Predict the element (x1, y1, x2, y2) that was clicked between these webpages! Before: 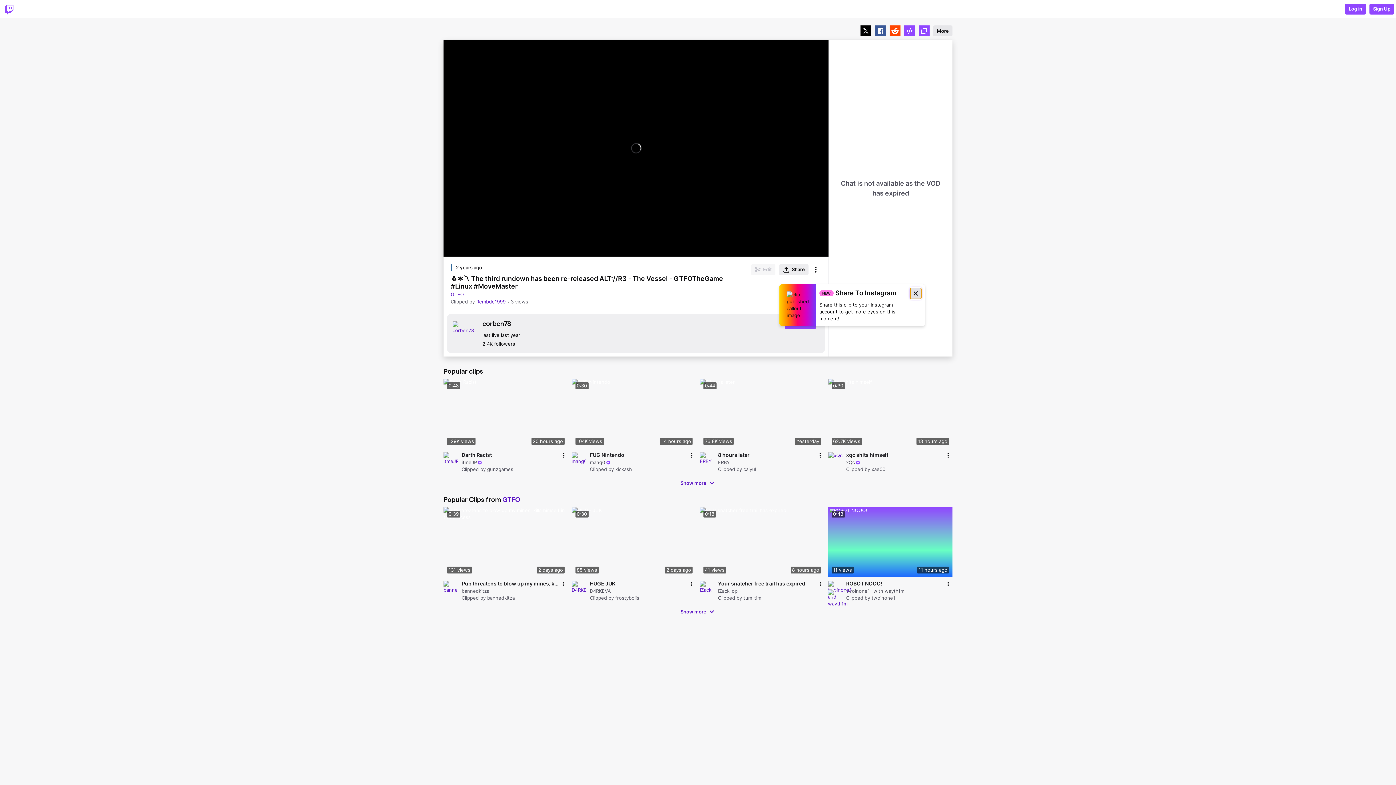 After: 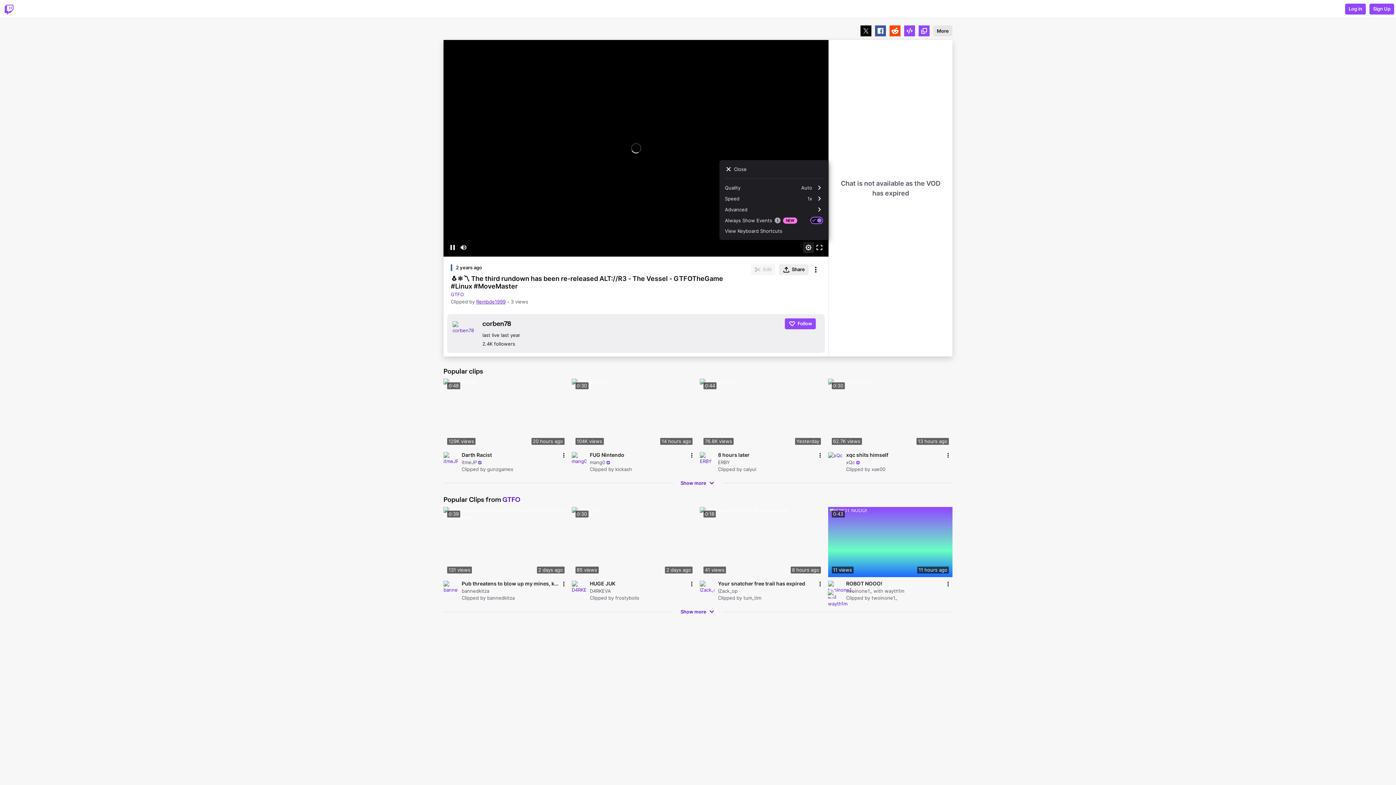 Action: label: Settings bbox: (803, 242, 814, 252)